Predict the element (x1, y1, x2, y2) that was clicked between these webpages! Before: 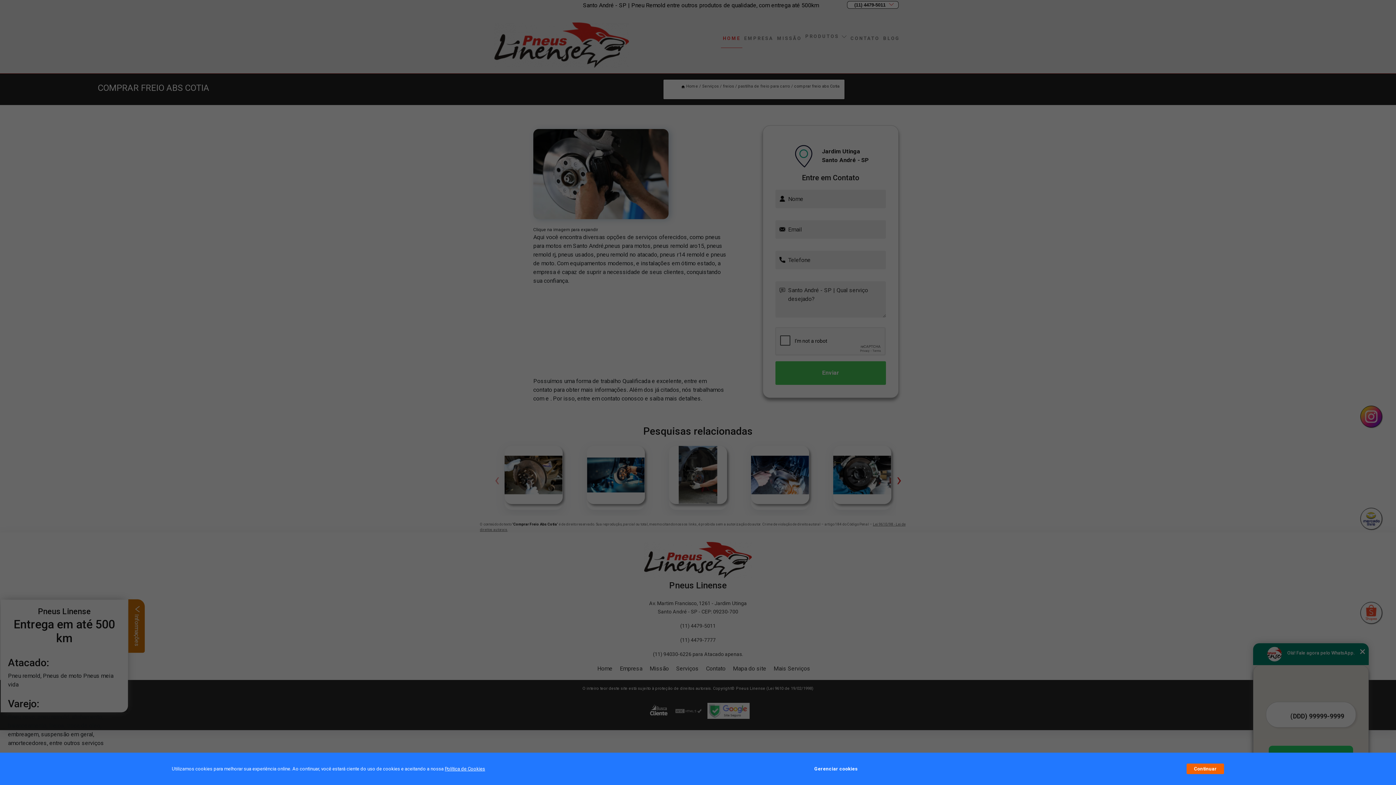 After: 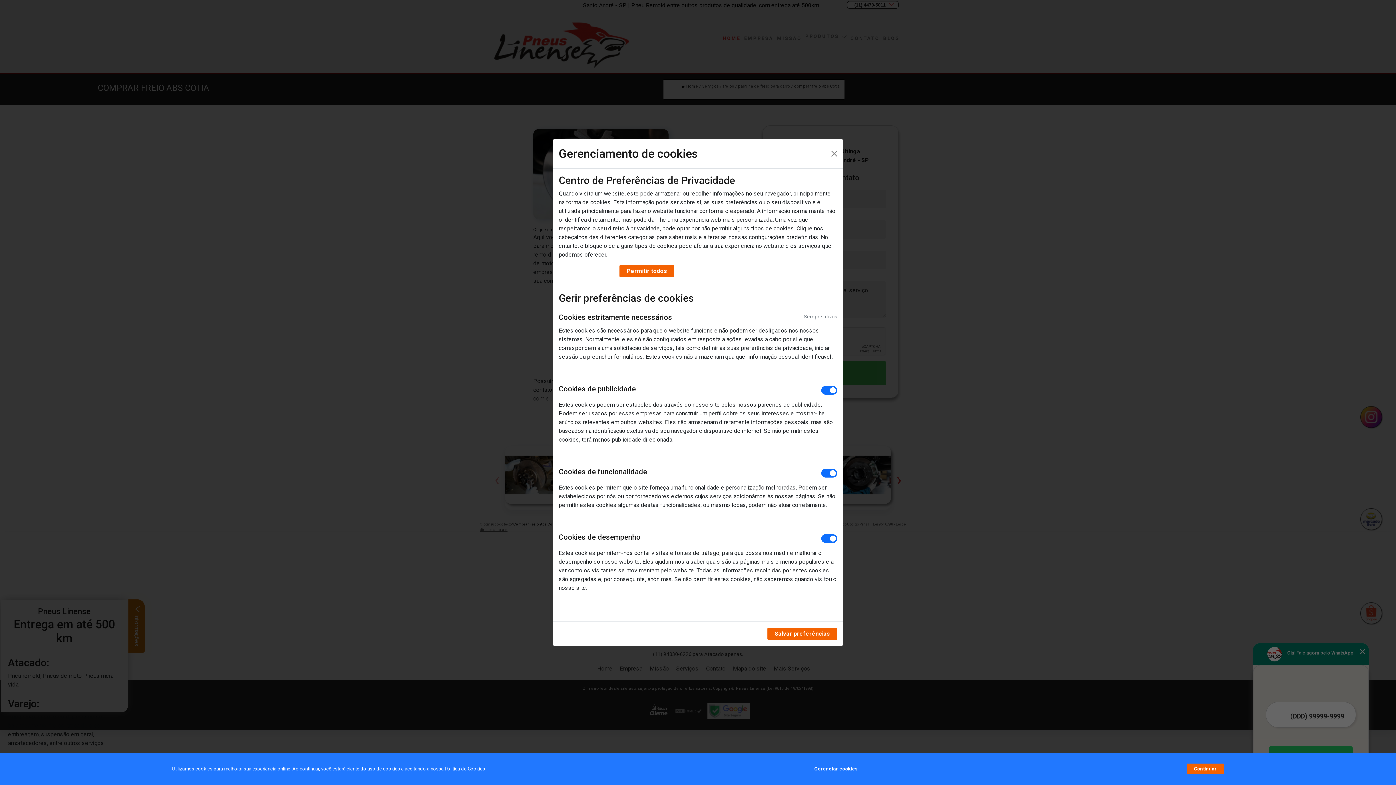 Action: bbox: (814, 762, 857, 776) label: Gerenciar cookies